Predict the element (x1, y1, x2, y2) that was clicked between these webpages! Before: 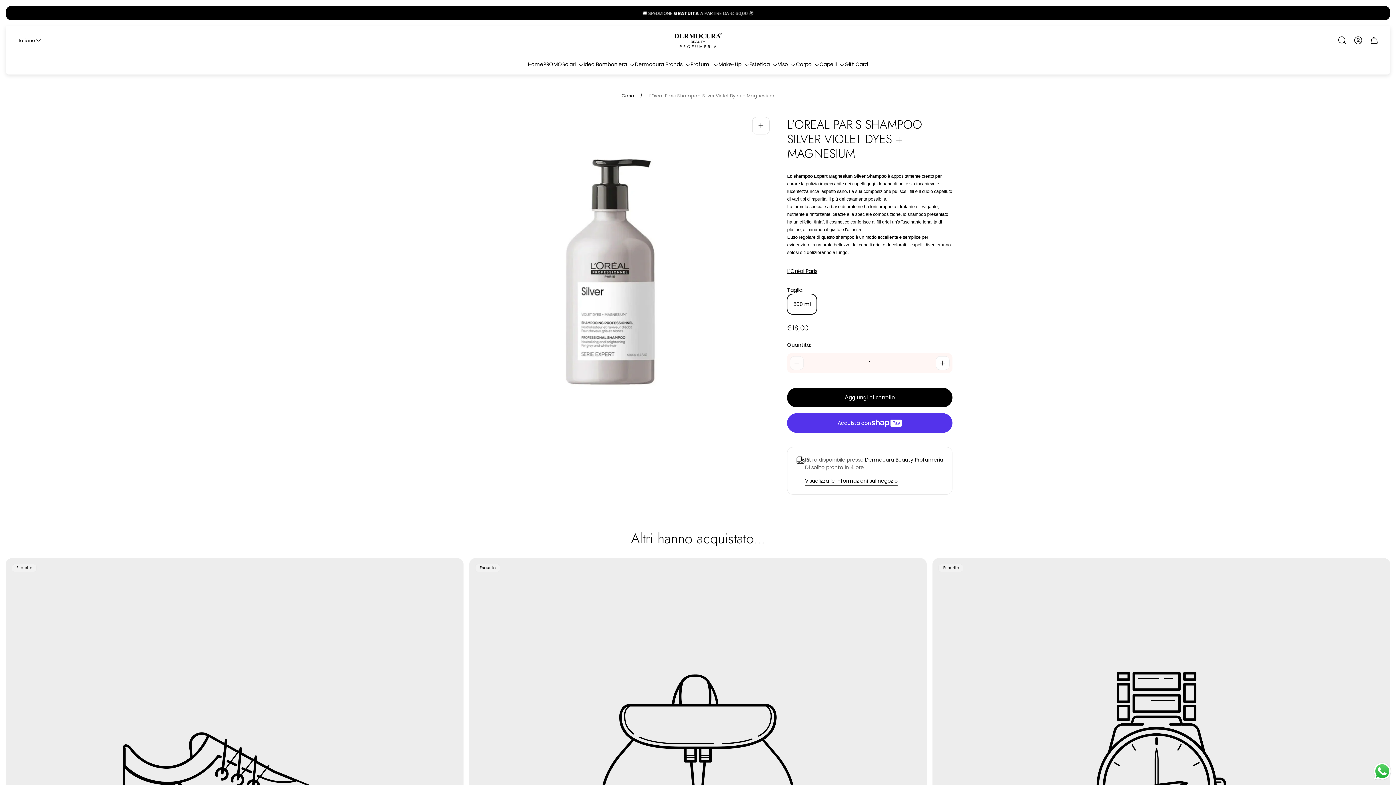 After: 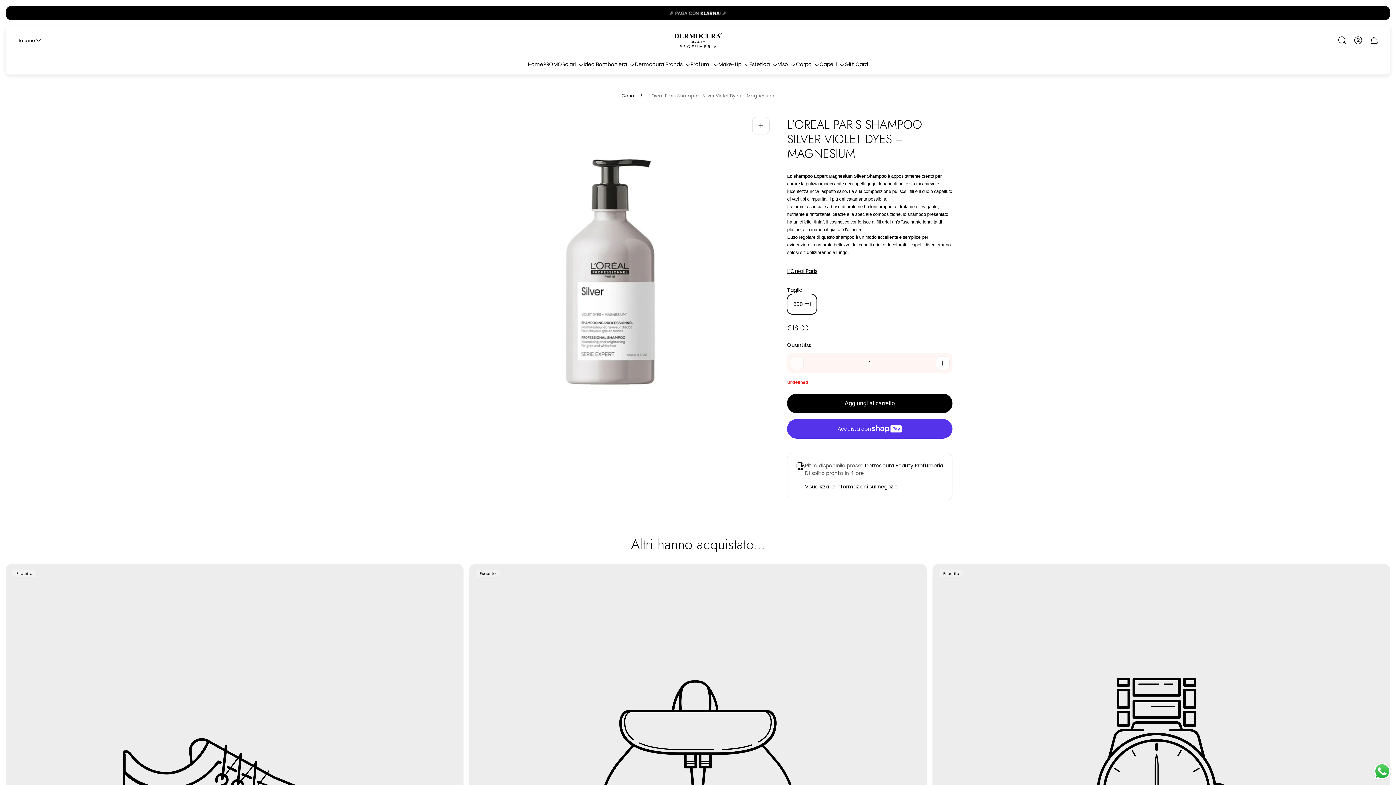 Action: label: Aggiungi al carrello bbox: (787, 388, 952, 407)